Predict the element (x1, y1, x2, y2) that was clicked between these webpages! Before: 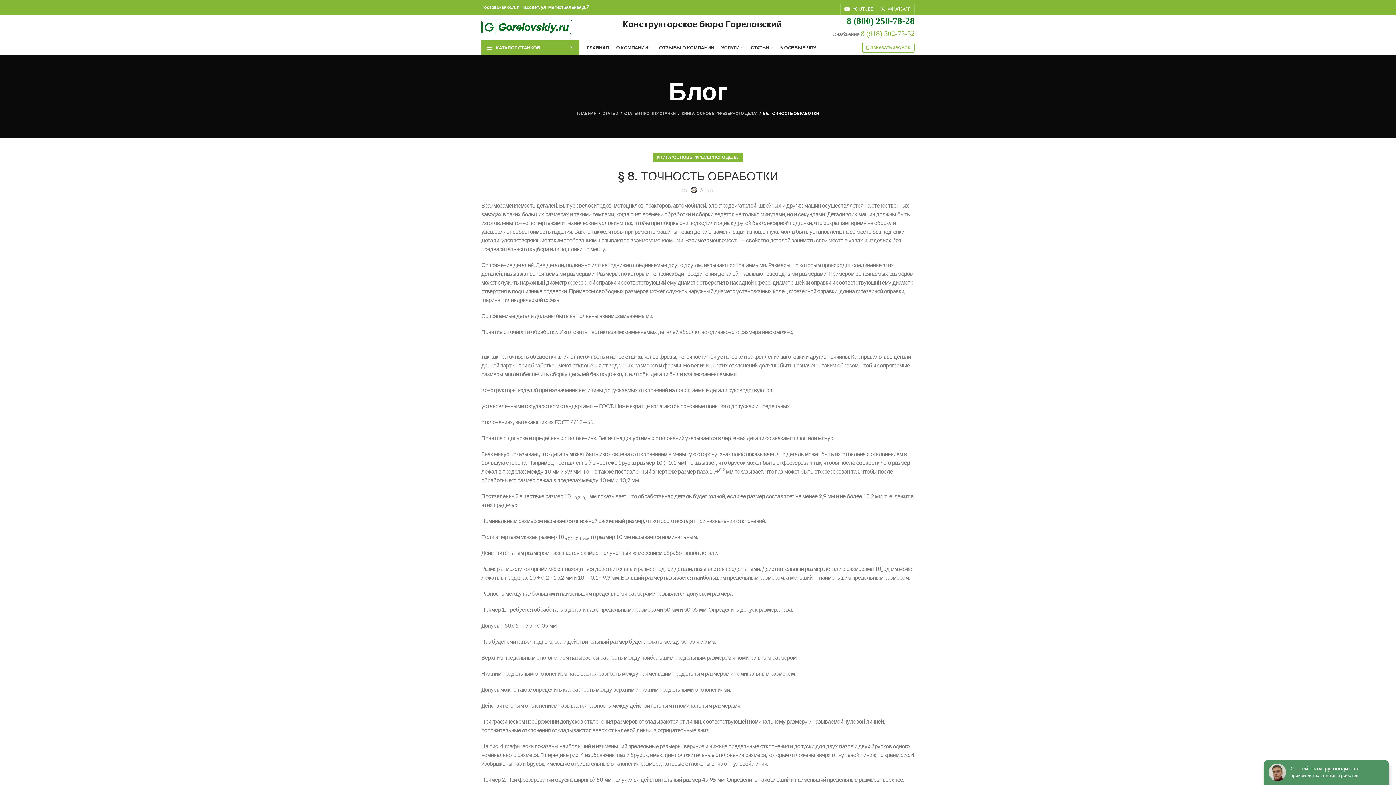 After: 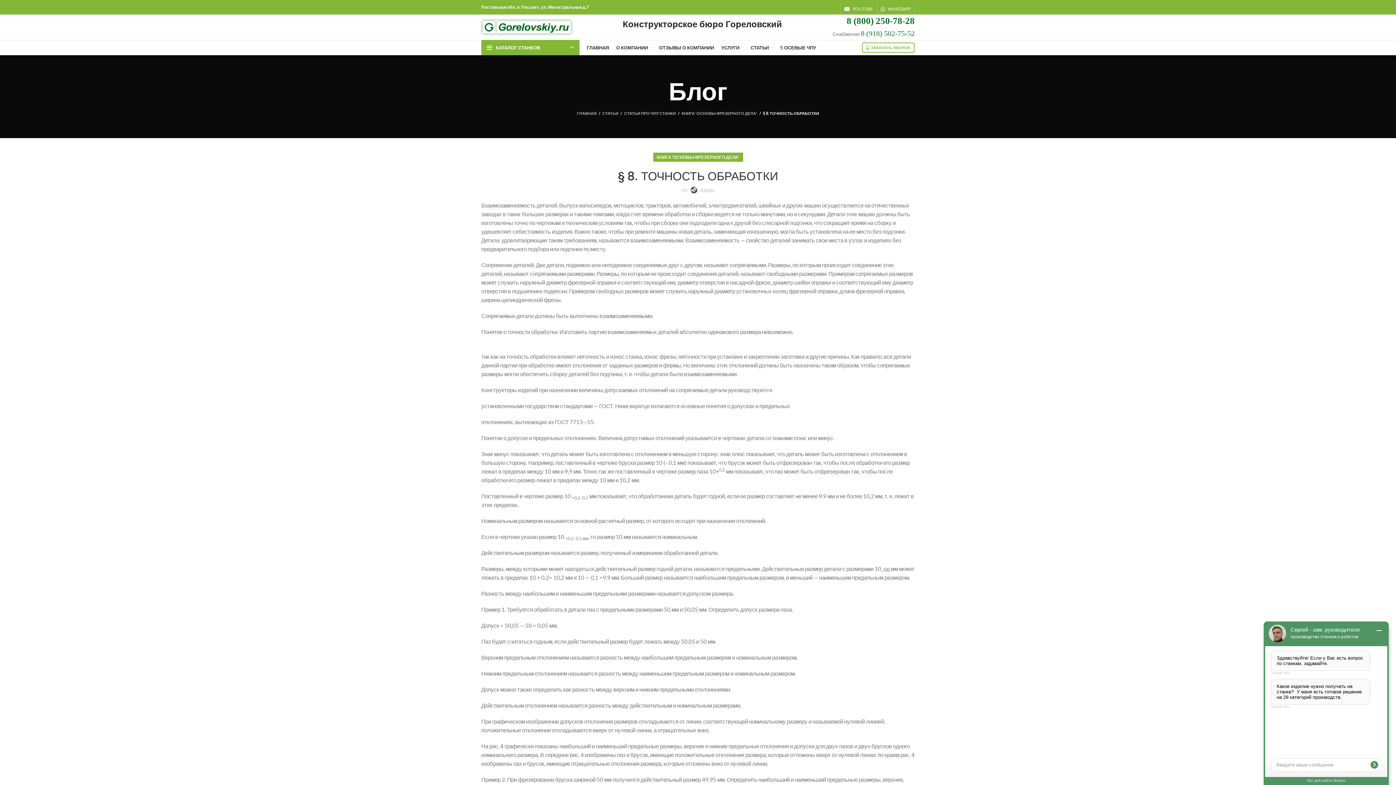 Action: label: 8 (918) 502-75-52 bbox: (861, 29, 914, 37)